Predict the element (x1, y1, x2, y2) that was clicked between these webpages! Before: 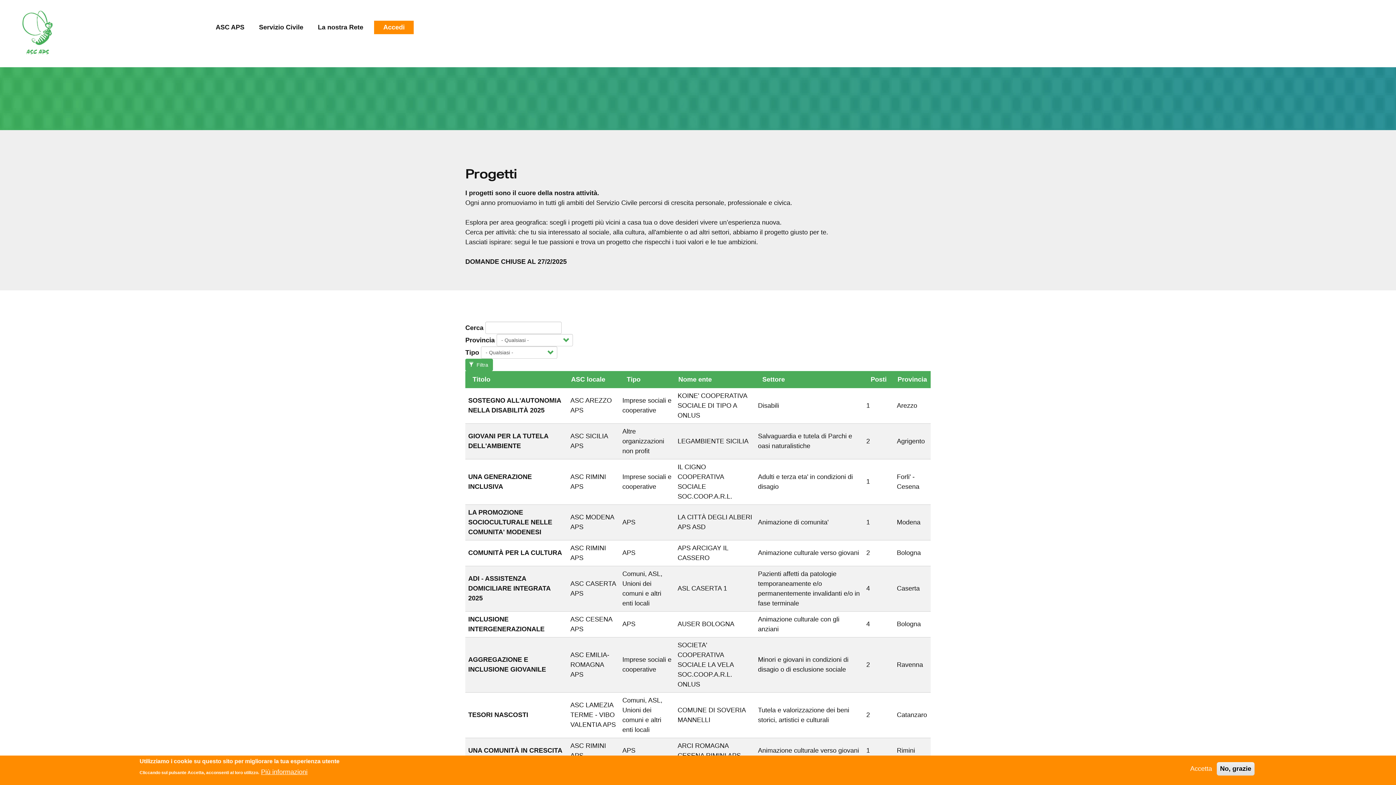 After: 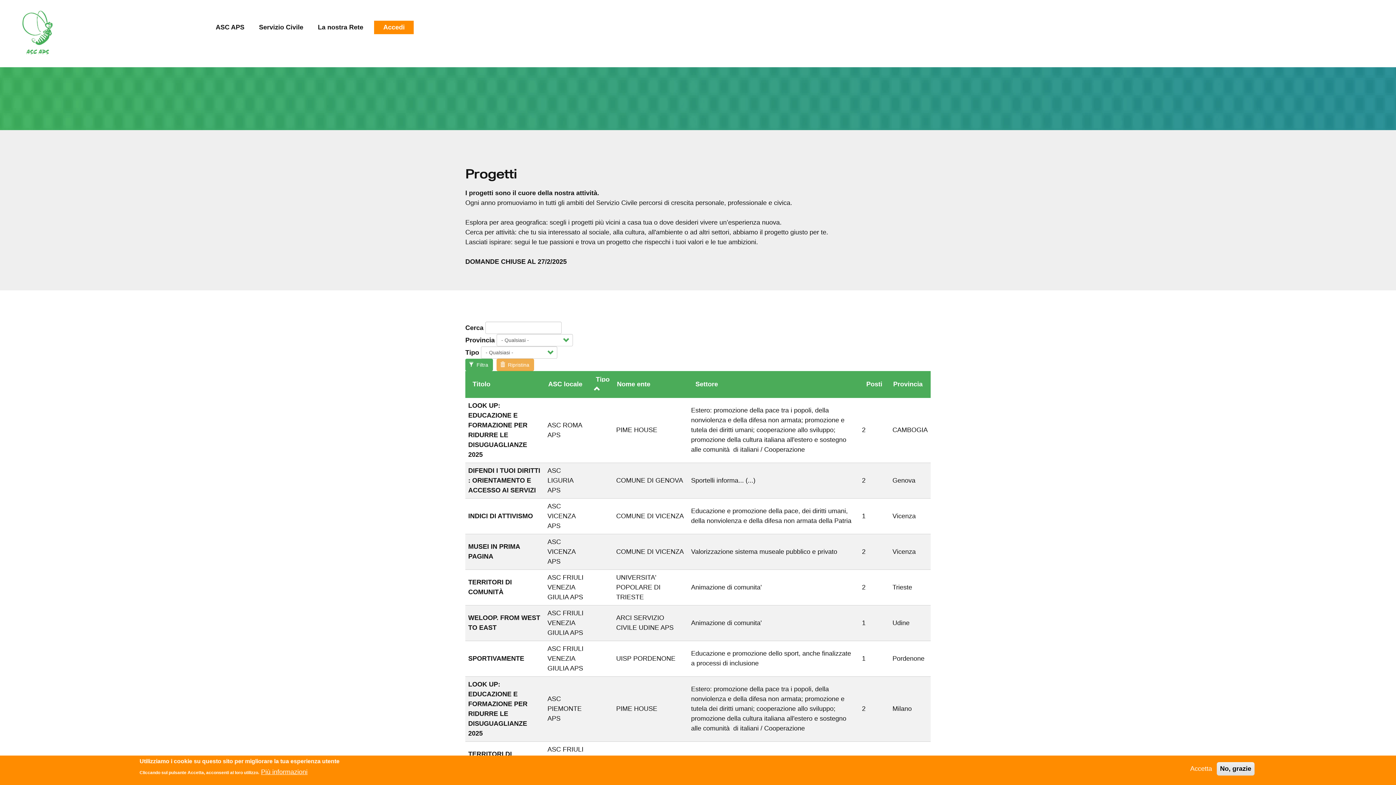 Action: bbox: (623, 372, 644, 386) label: Tipo